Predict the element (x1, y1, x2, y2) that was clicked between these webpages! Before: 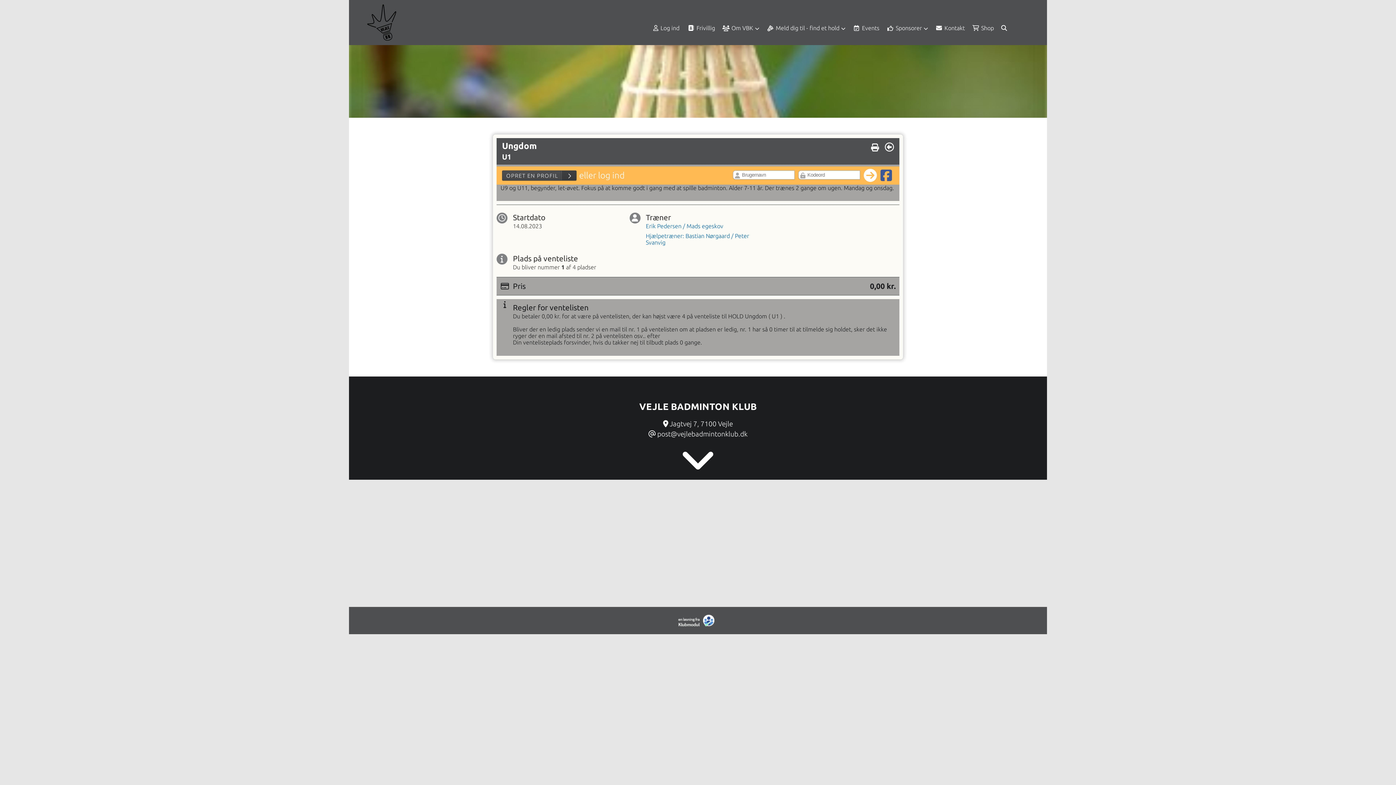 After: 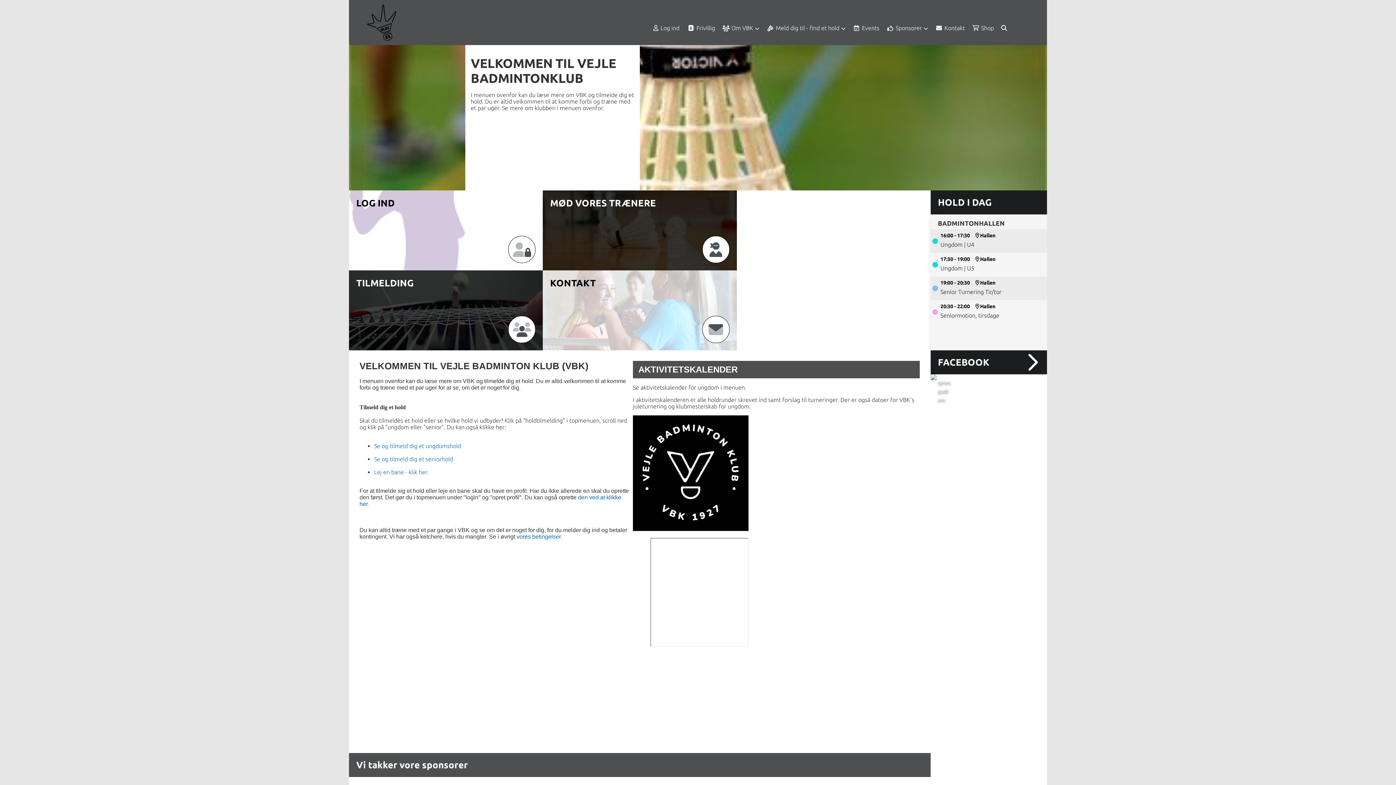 Action: bbox: (367, 0, 396, 45)